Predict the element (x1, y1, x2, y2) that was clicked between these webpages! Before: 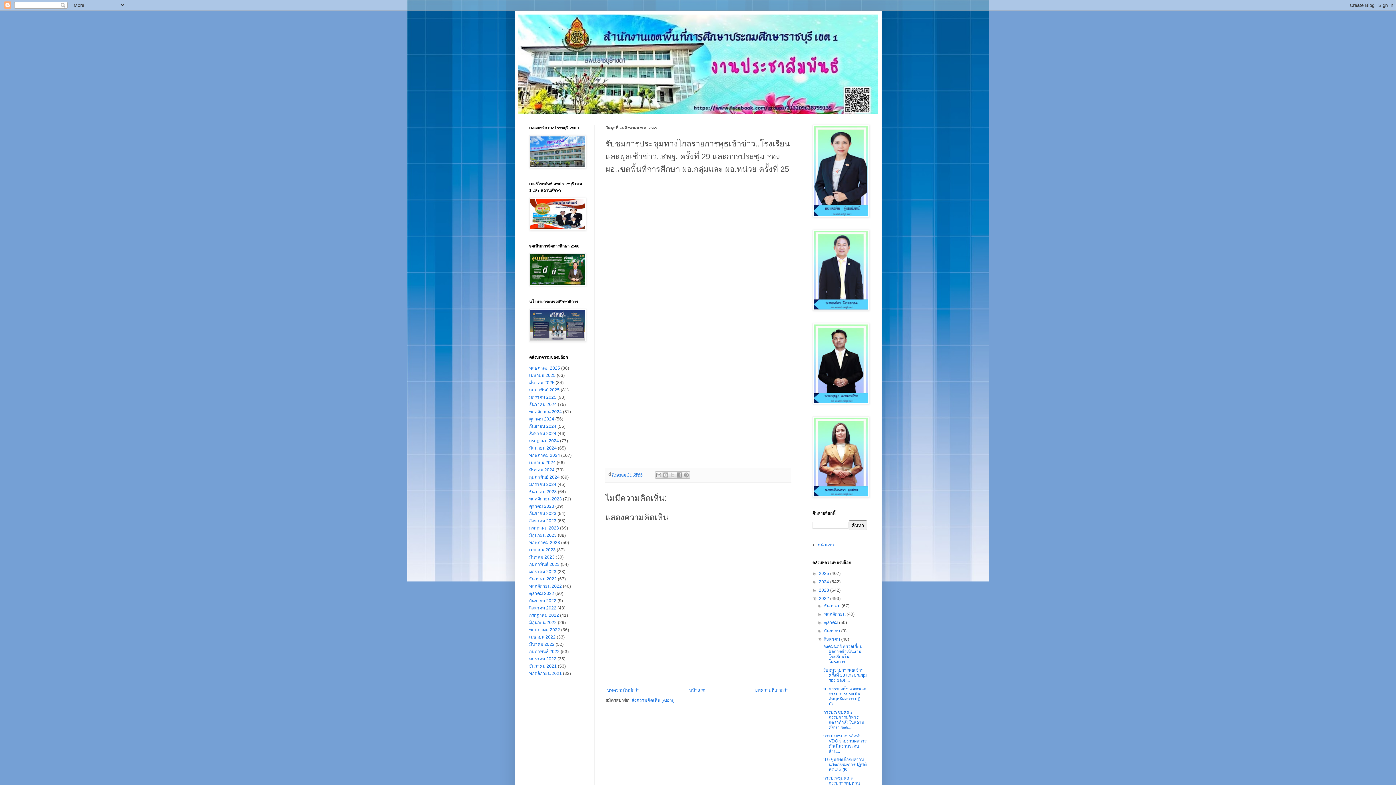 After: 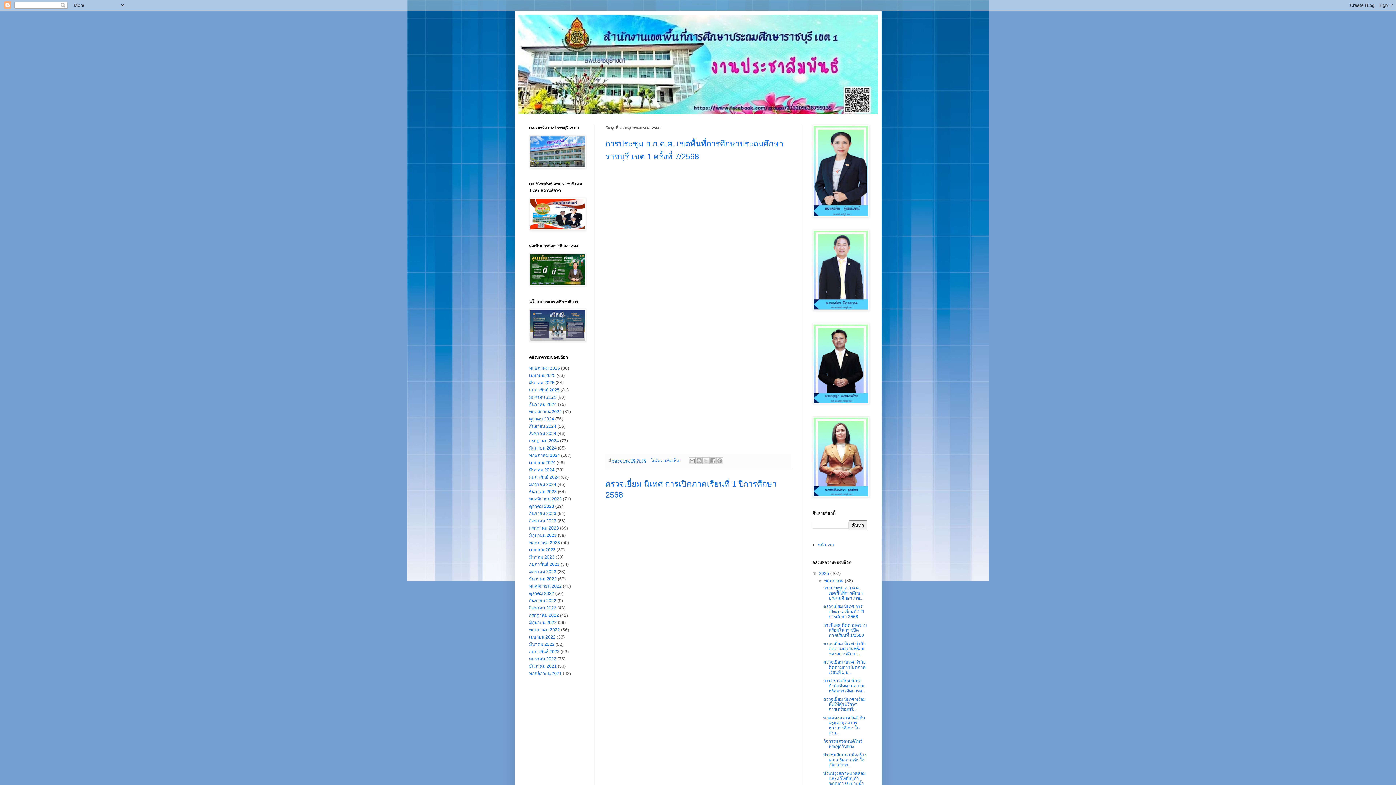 Action: label: พฤษภาคม 2025 bbox: (529, 365, 560, 370)